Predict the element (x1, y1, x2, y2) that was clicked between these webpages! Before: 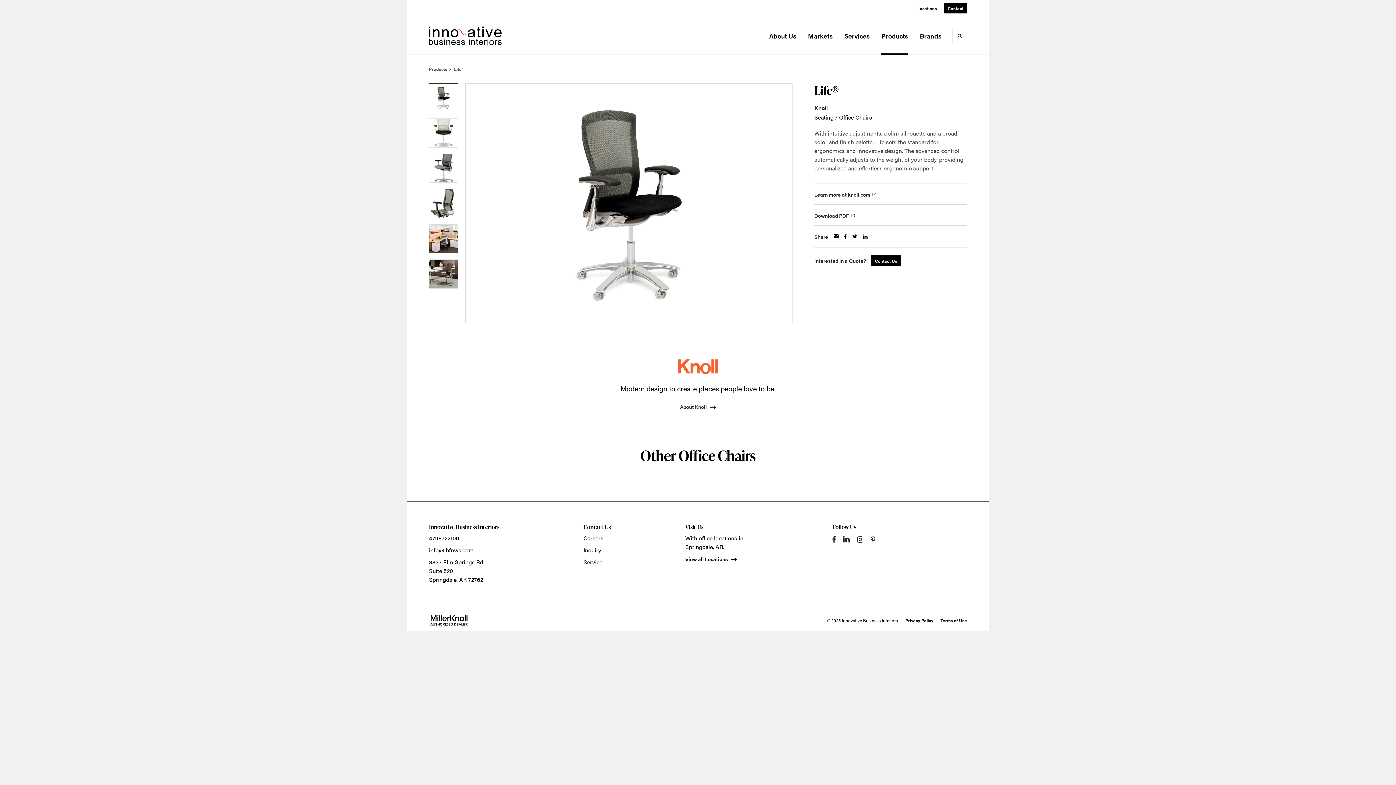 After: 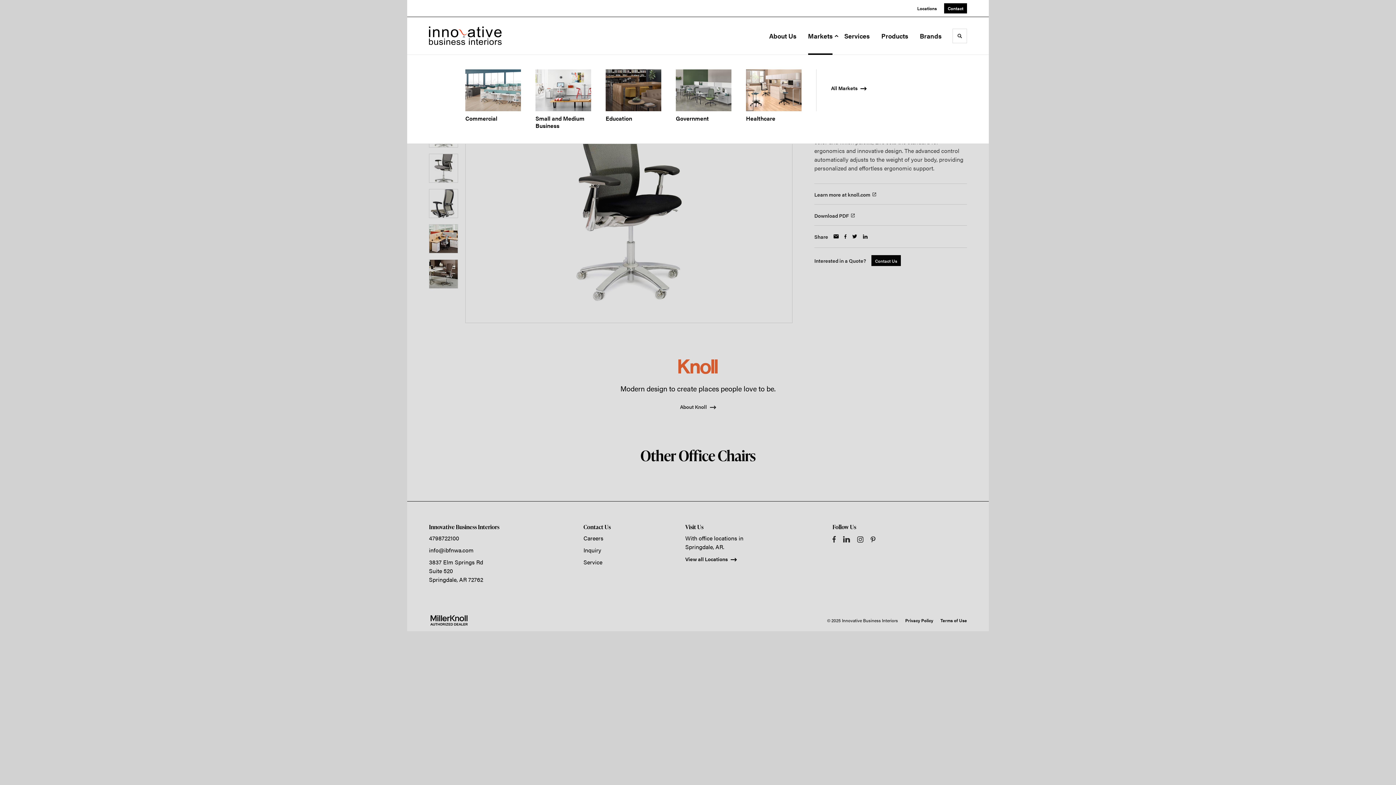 Action: label: Markets bbox: (808, 31, 837, 40)